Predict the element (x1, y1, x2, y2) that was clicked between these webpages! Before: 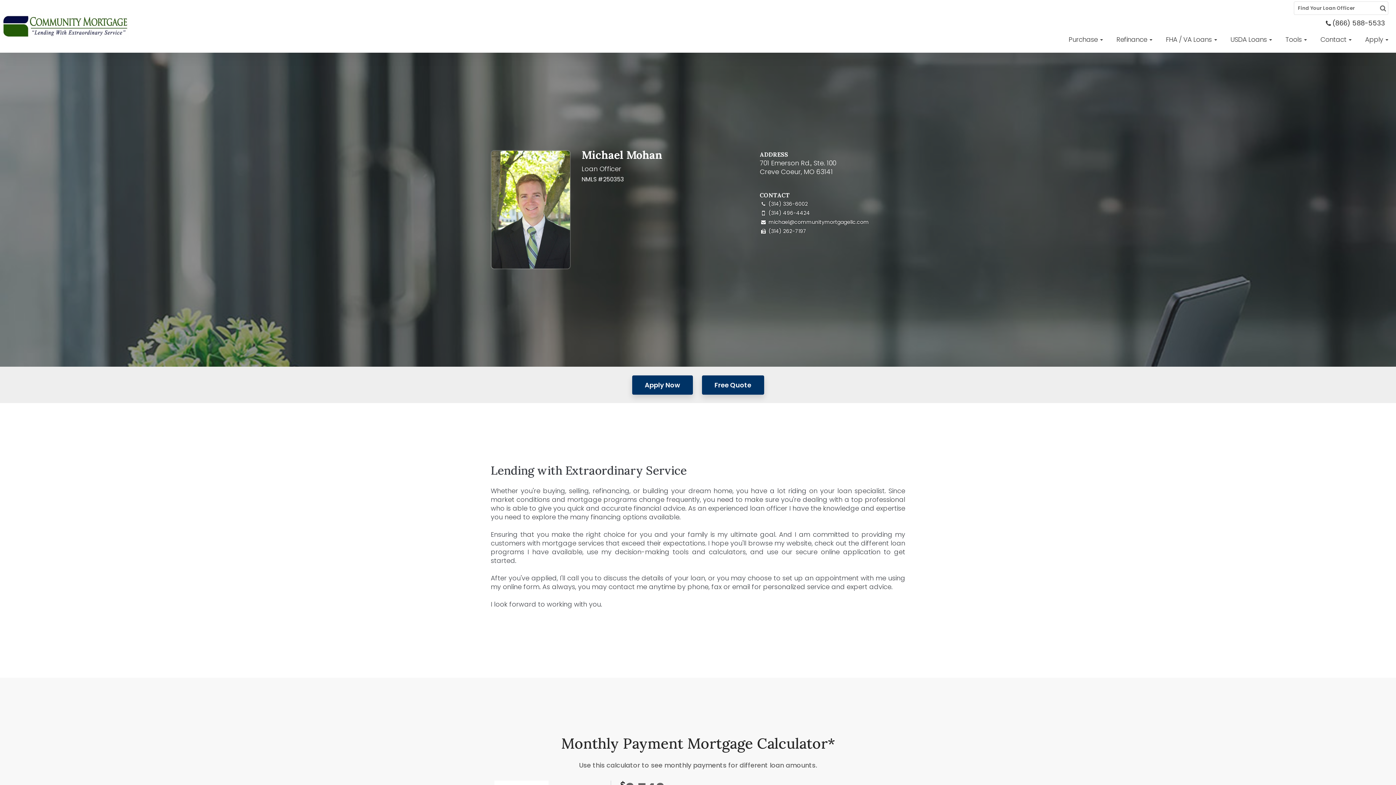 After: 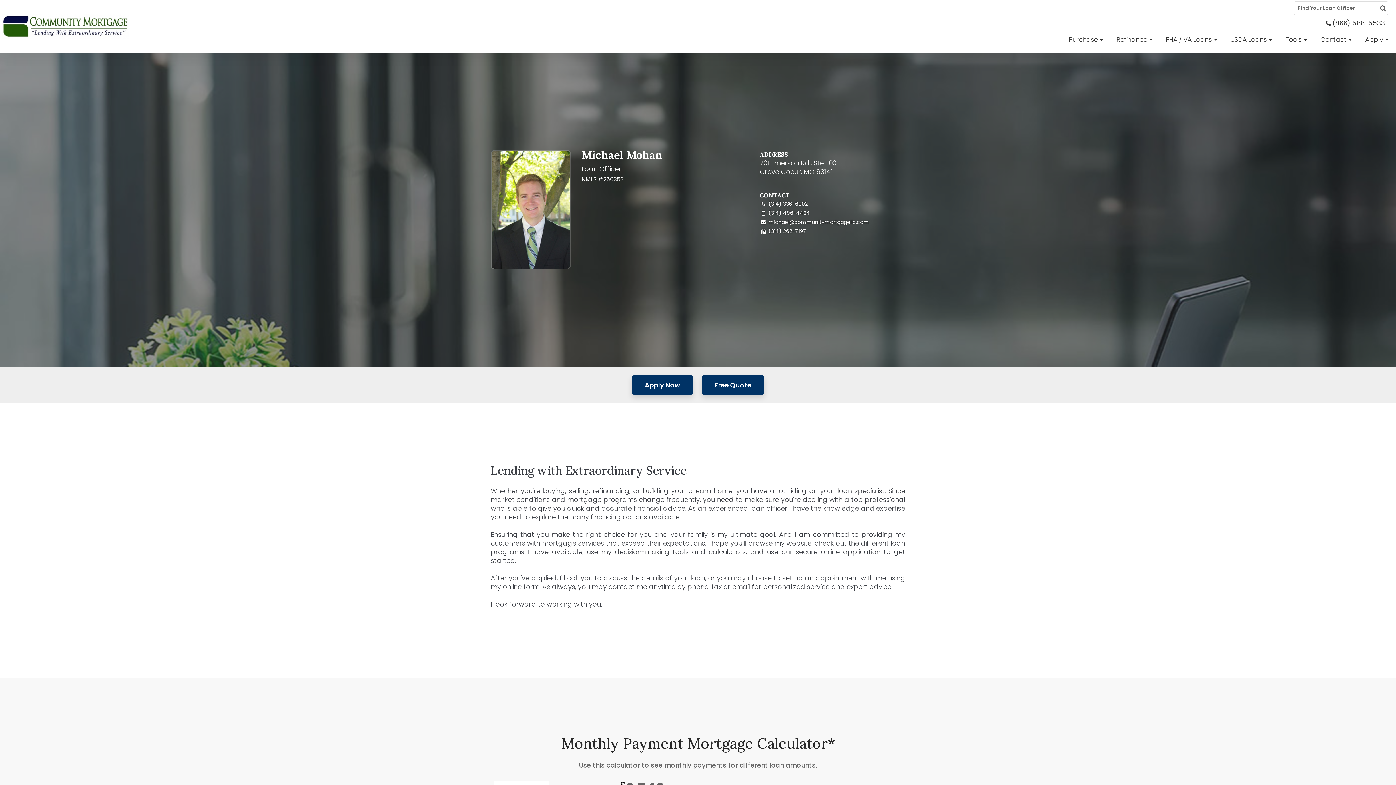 Action: bbox: (1326, 18, 1385, 28) label:  
Contact phone number:
(866) 588-5533